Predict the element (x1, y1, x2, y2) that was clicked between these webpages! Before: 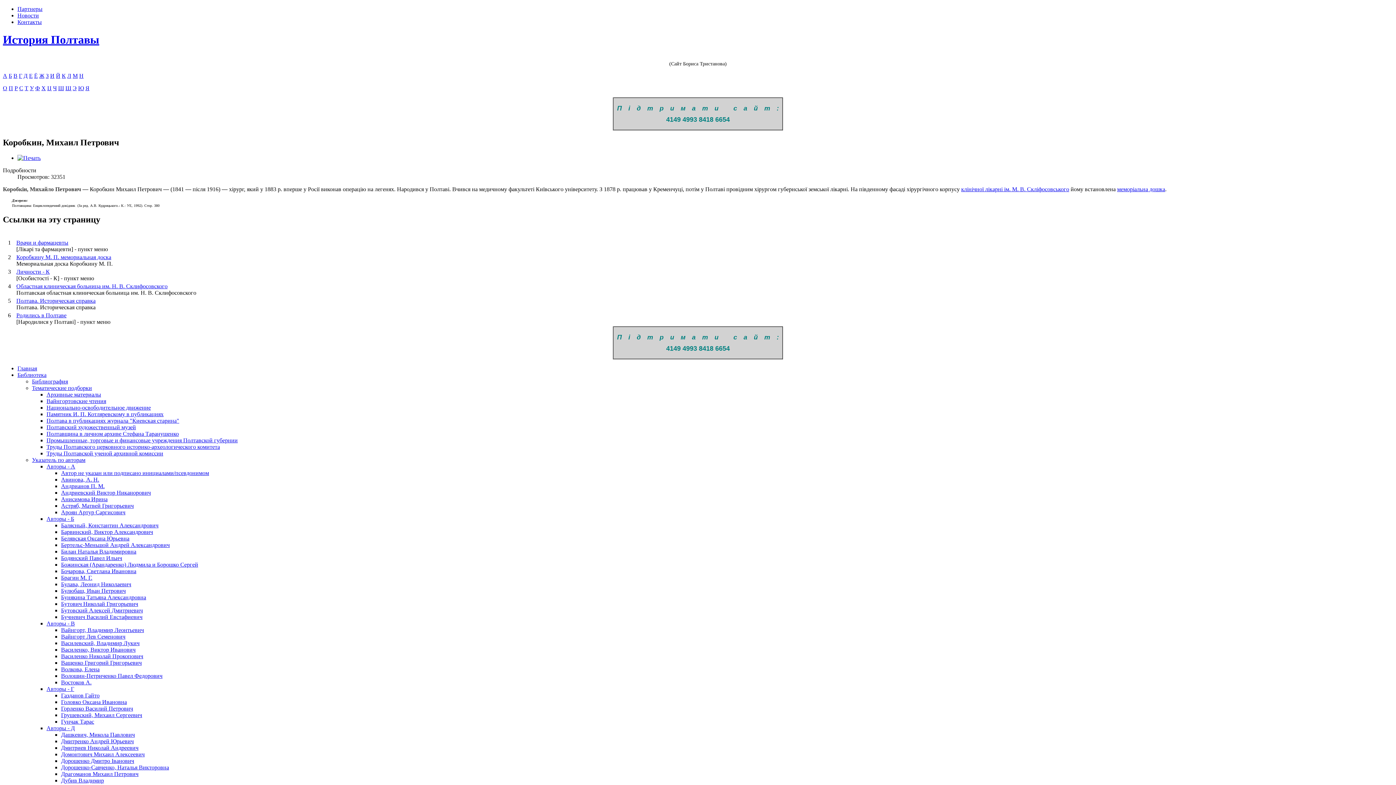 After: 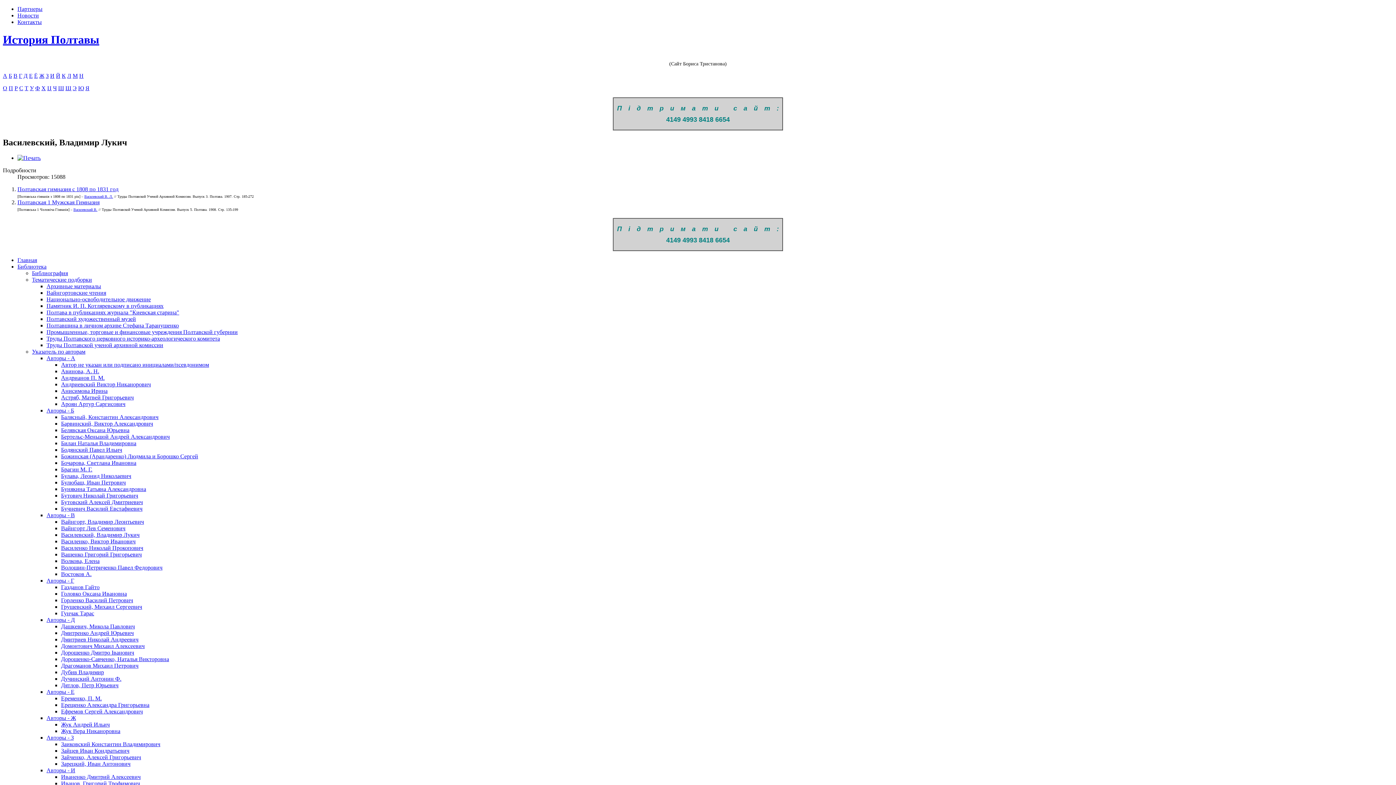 Action: bbox: (61, 640, 139, 646) label: Василевский, Владимир Лукич